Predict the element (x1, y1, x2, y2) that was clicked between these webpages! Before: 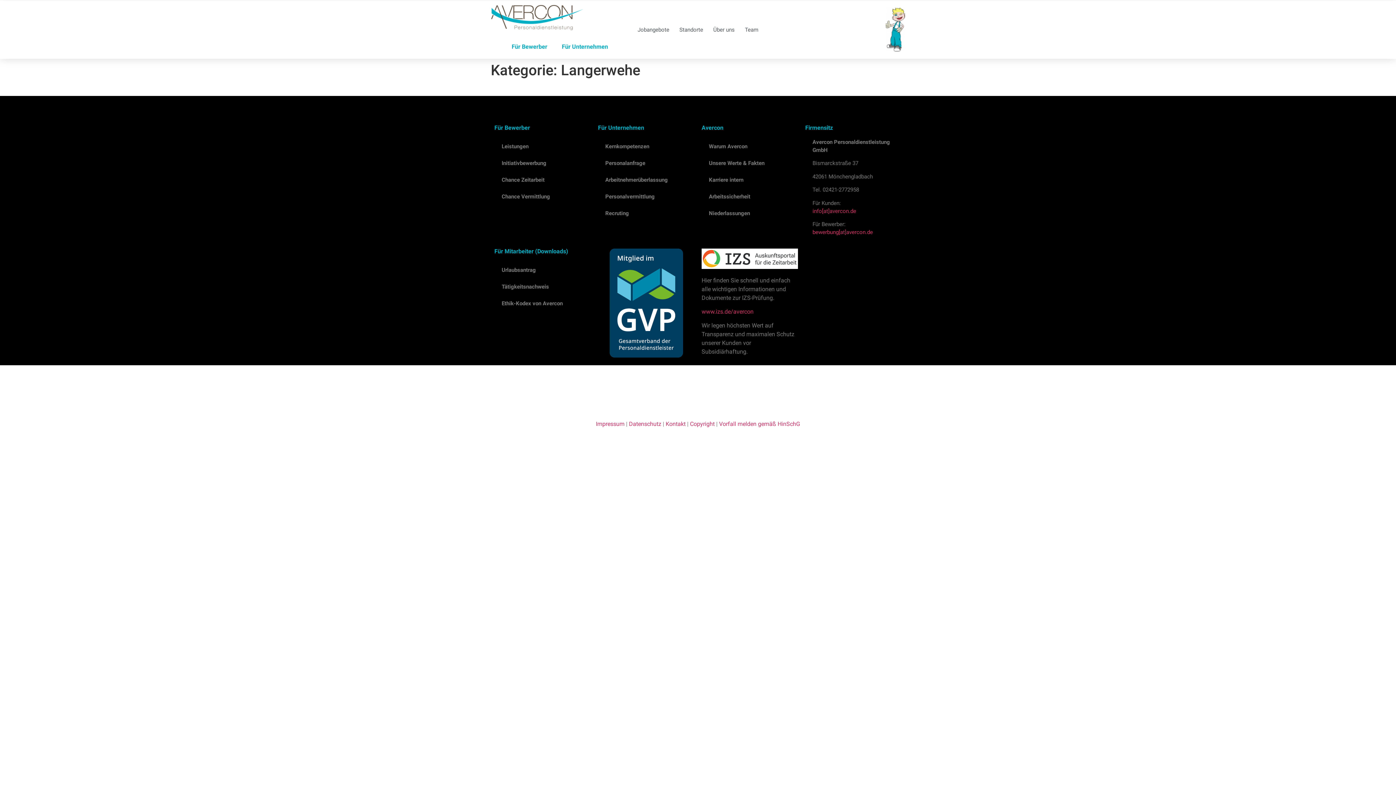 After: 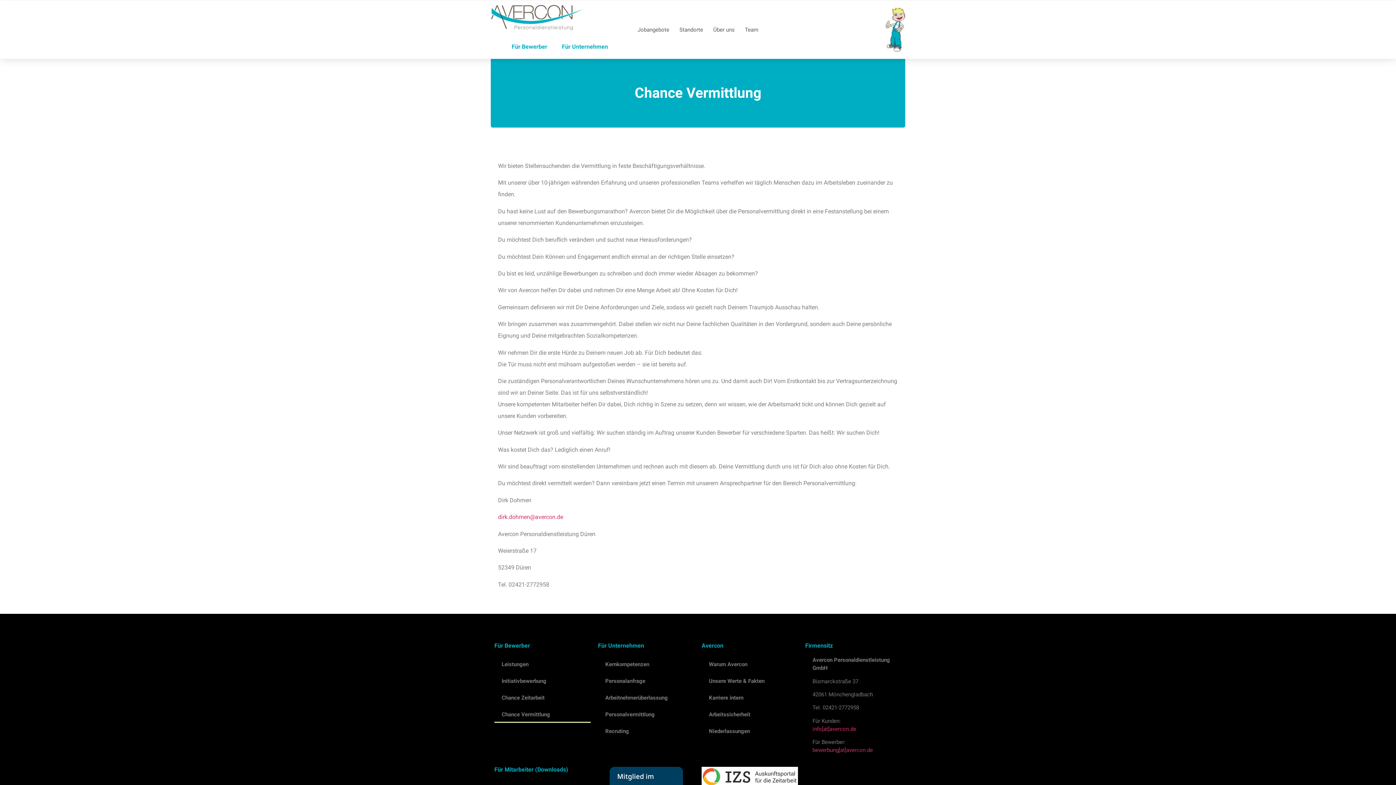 Action: bbox: (494, 188, 590, 205) label: Chance Vermittlung